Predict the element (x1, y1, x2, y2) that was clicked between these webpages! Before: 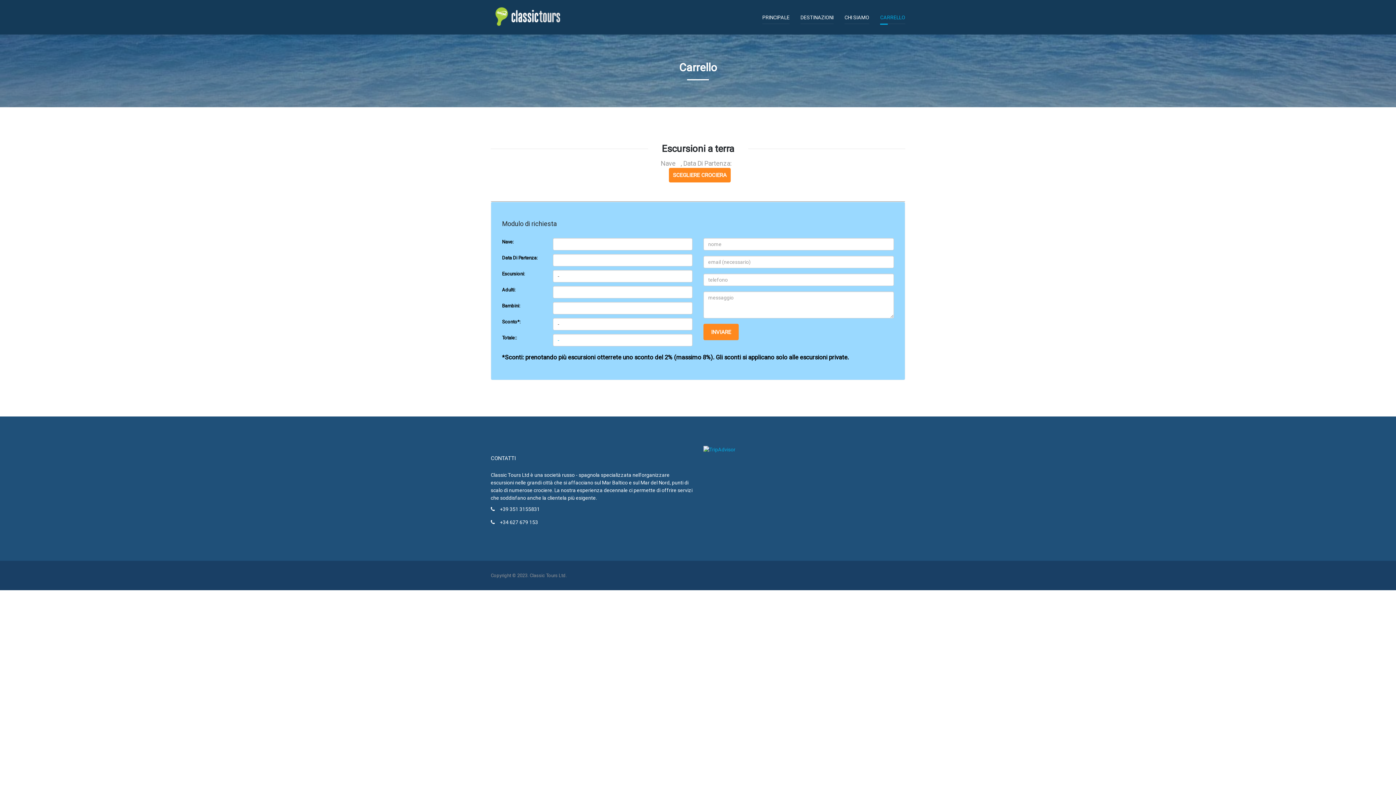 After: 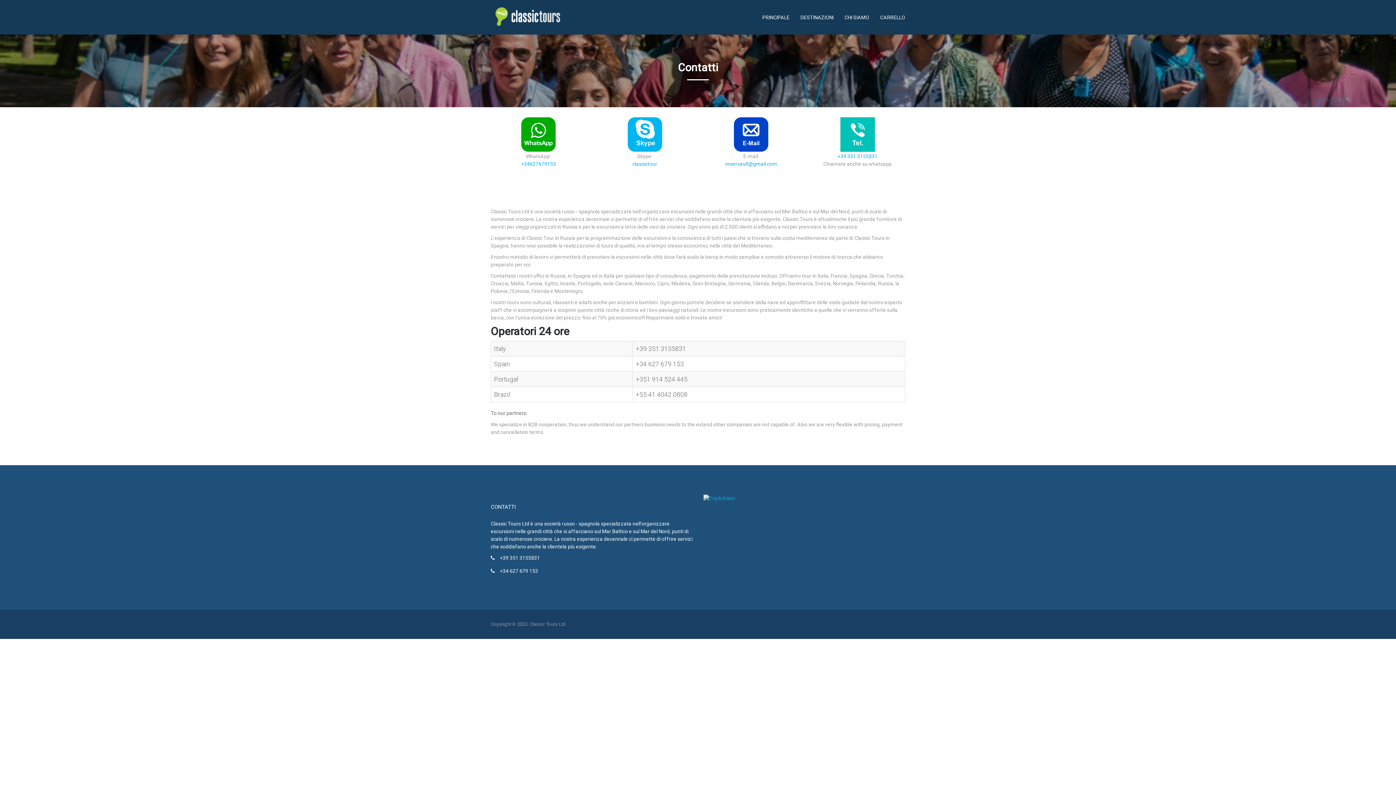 Action: bbox: (844, 0, 869, 24) label: CHI SIAMO